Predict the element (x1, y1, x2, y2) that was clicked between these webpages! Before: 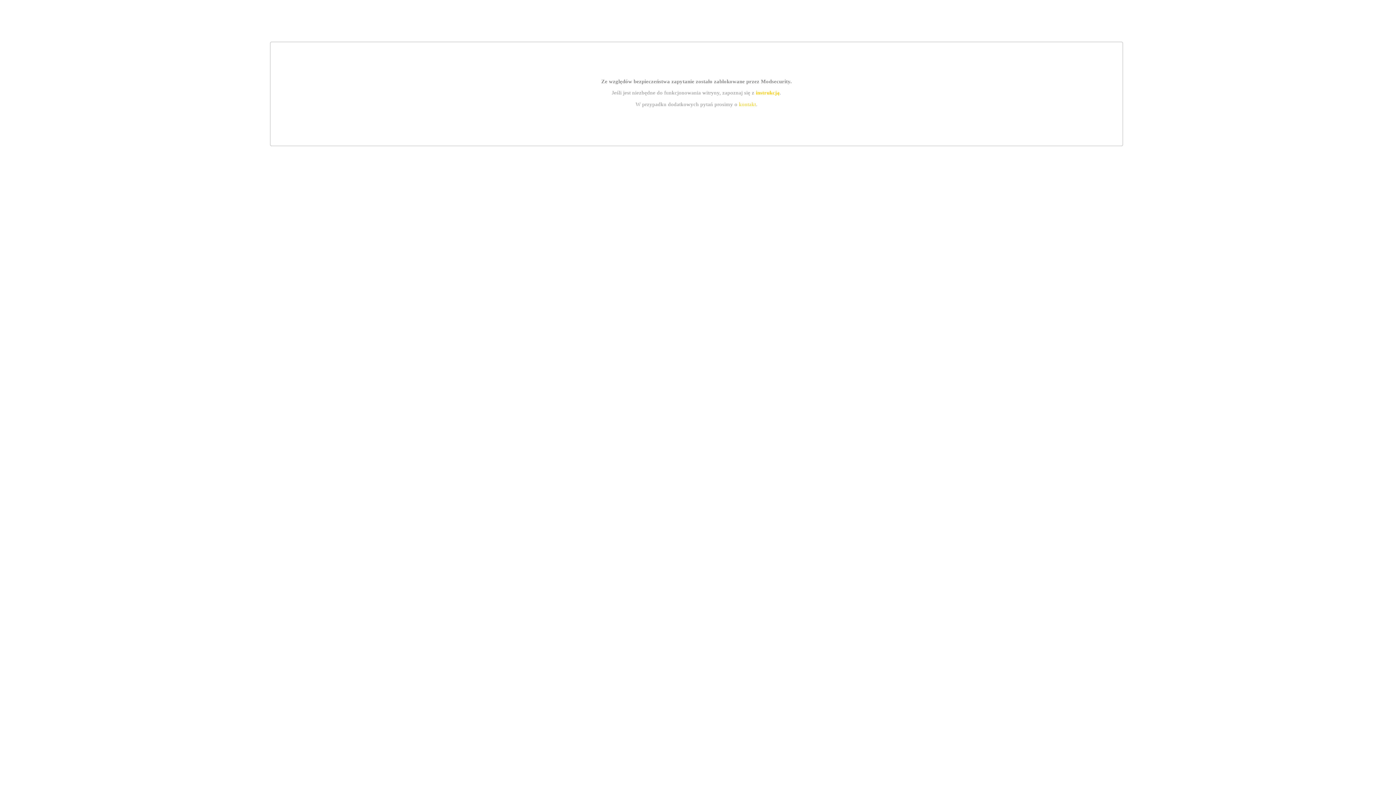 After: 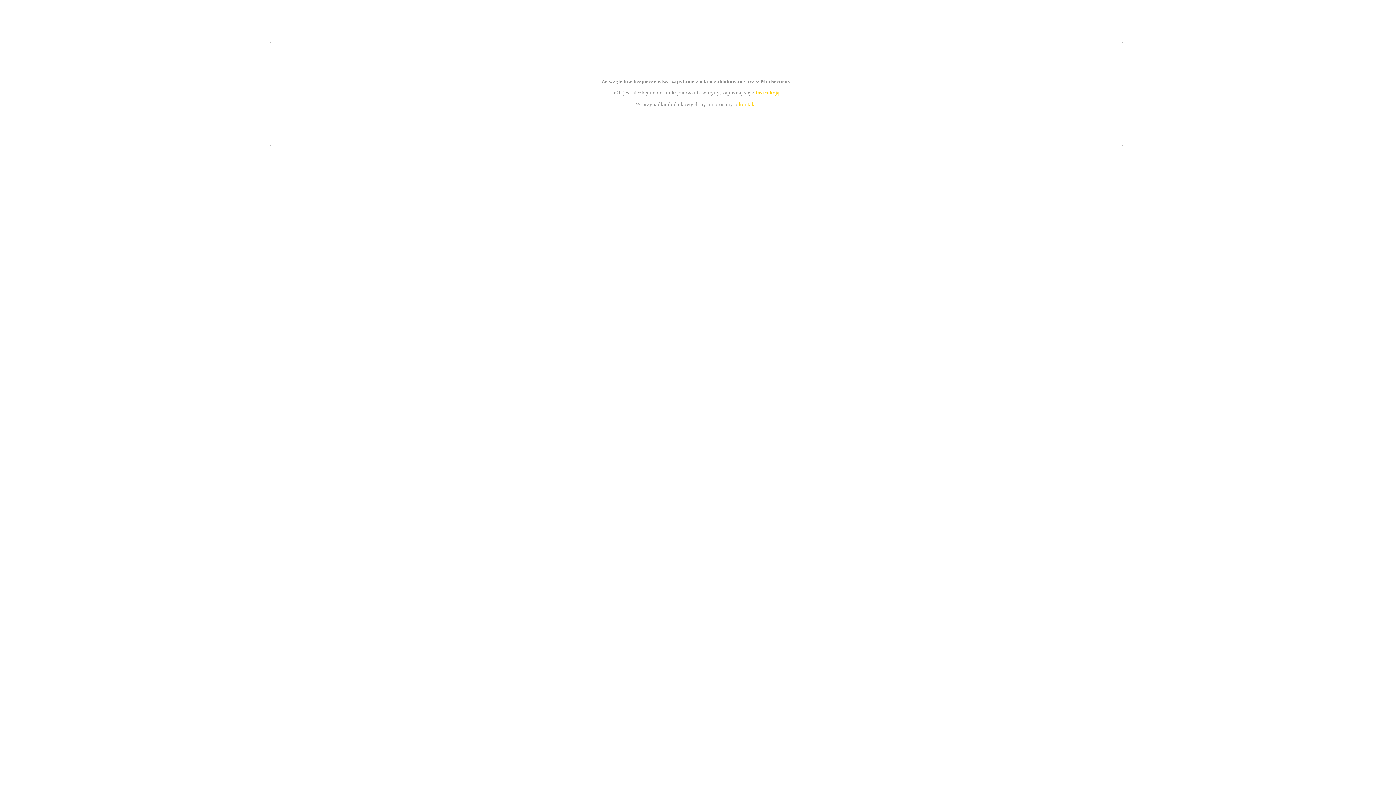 Action: bbox: (739, 101, 756, 107) label: kontakt